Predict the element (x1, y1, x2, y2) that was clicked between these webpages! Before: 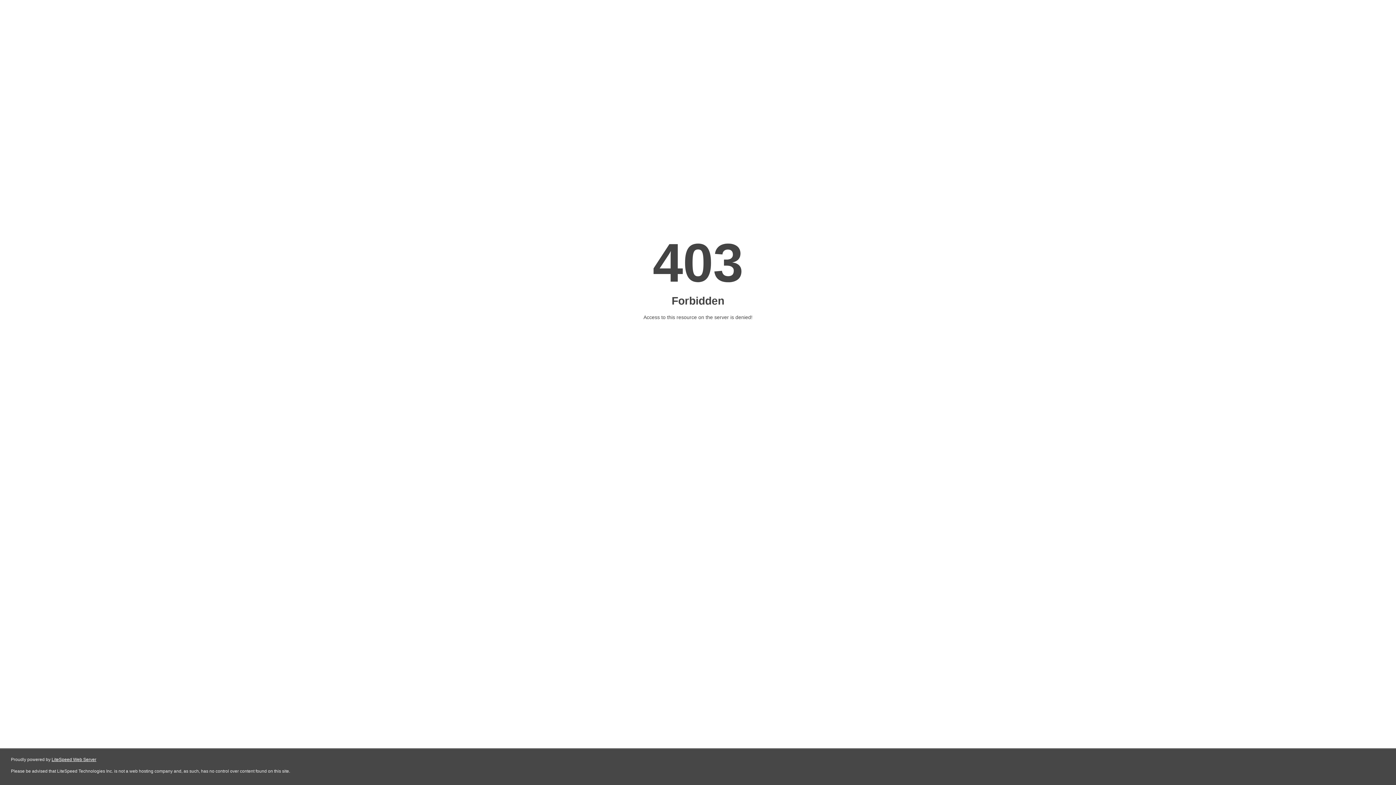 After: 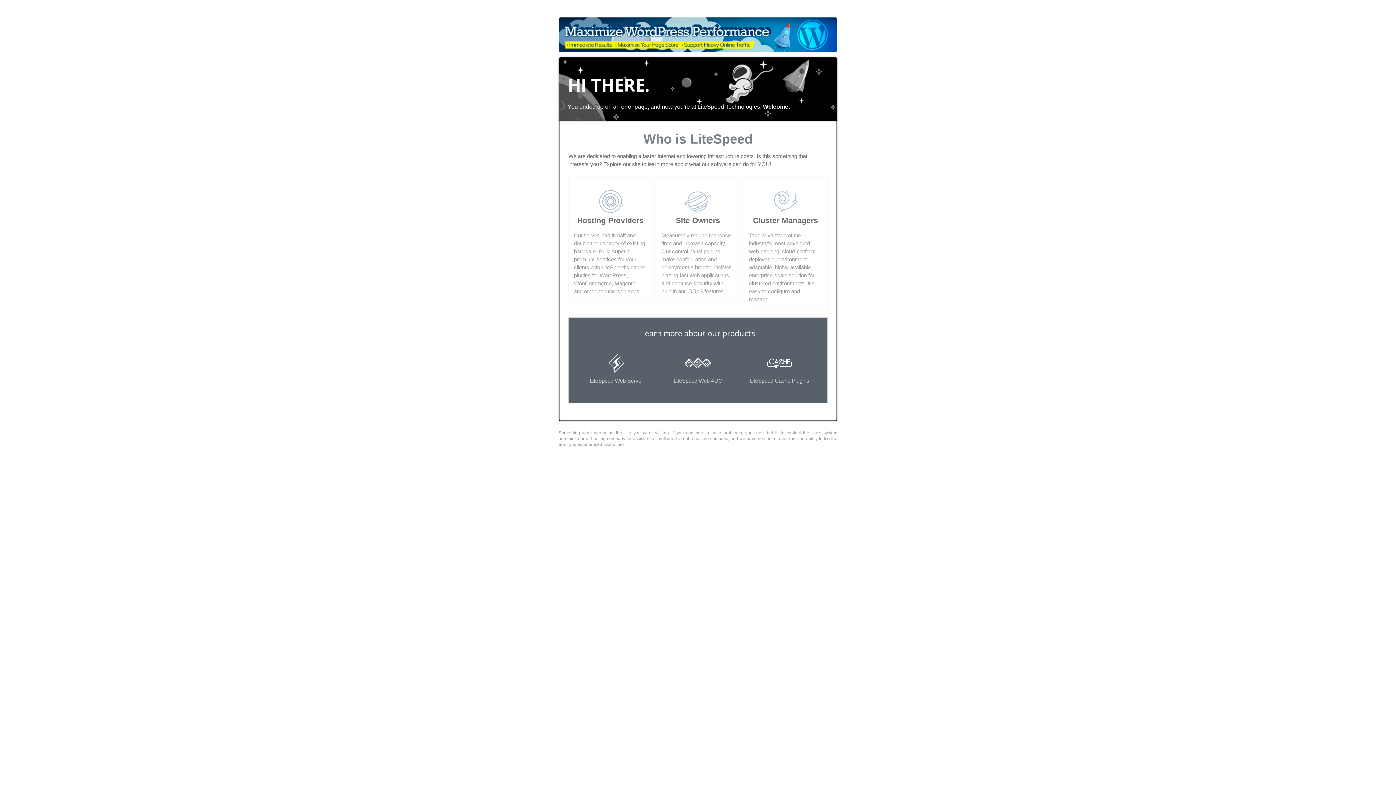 Action: label: LiteSpeed Web Server bbox: (51, 757, 96, 762)